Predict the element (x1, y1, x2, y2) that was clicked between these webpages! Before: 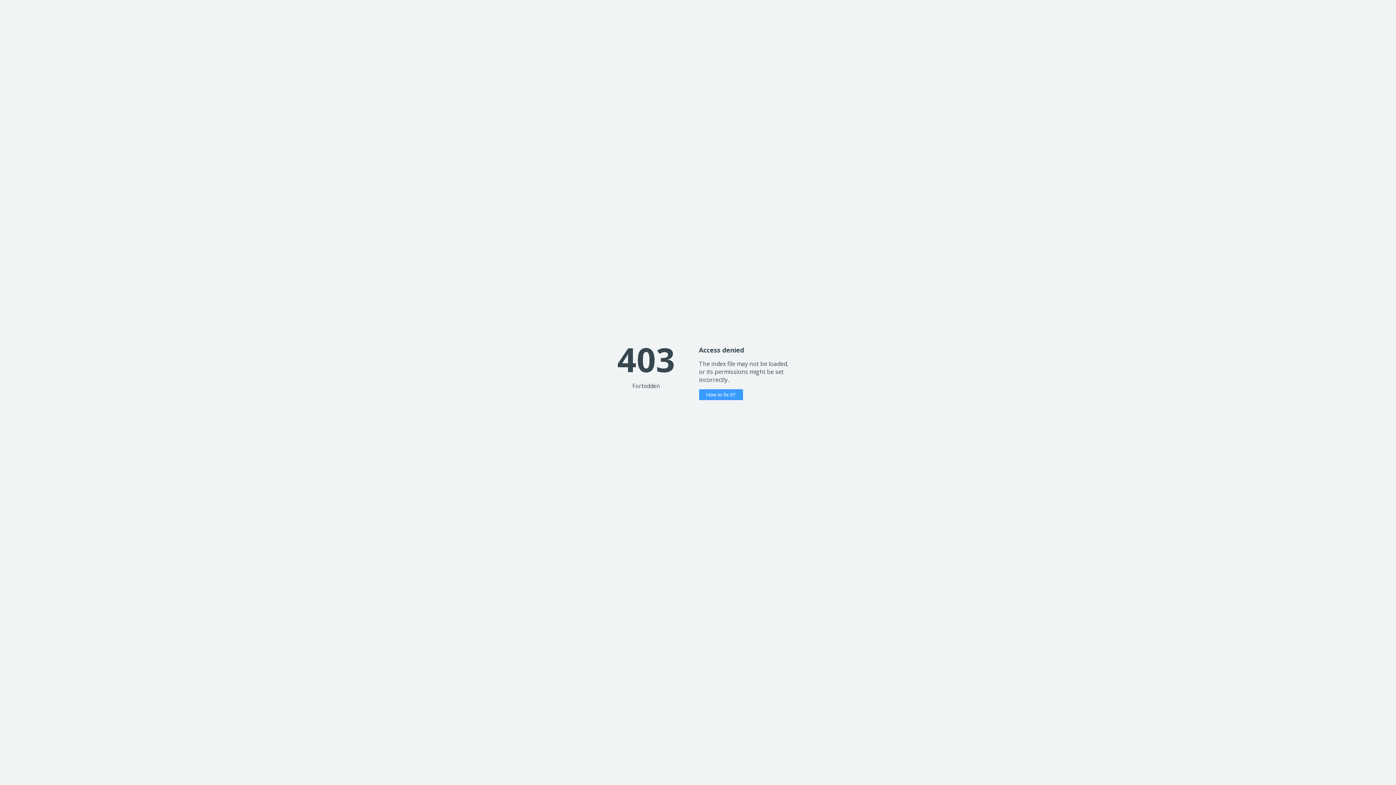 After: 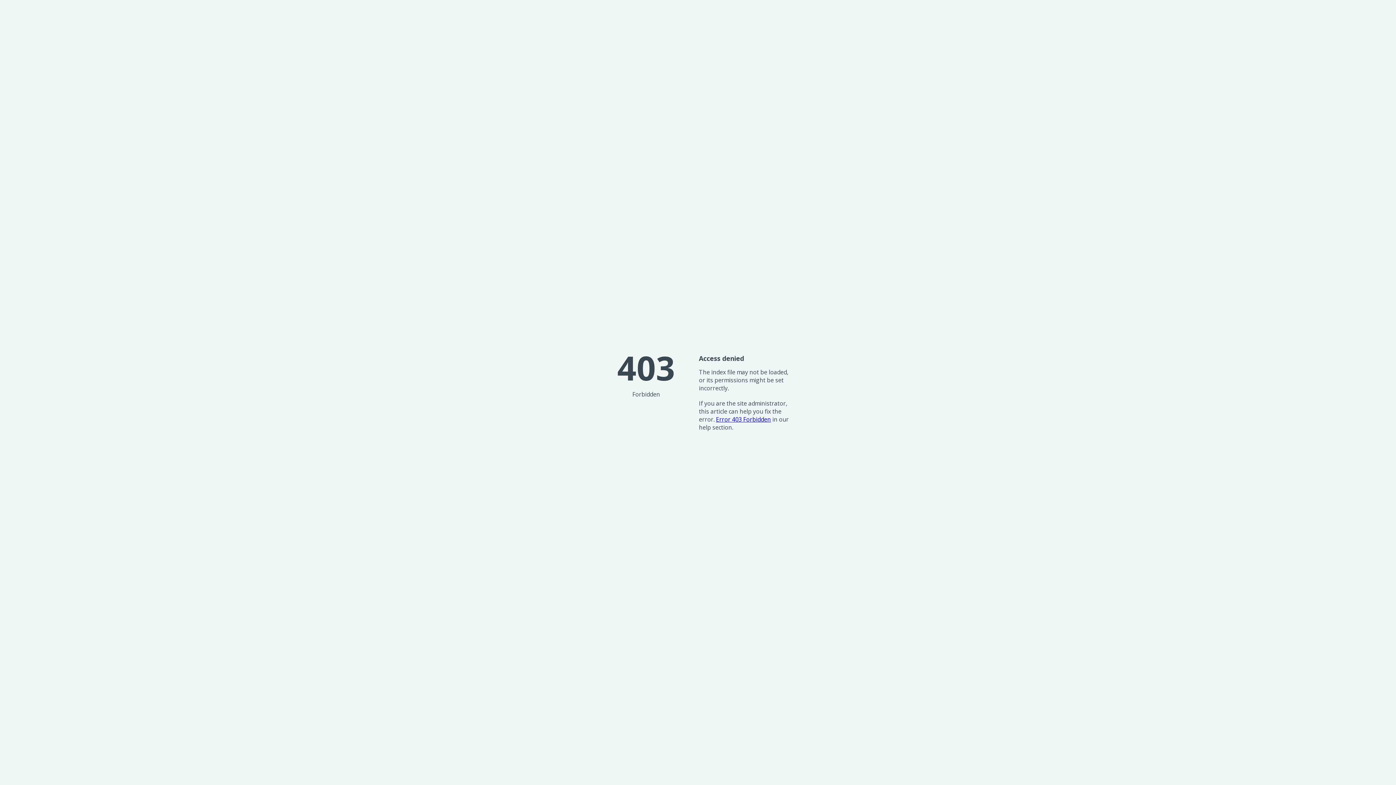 Action: label: How to fix it? bbox: (699, 389, 743, 400)